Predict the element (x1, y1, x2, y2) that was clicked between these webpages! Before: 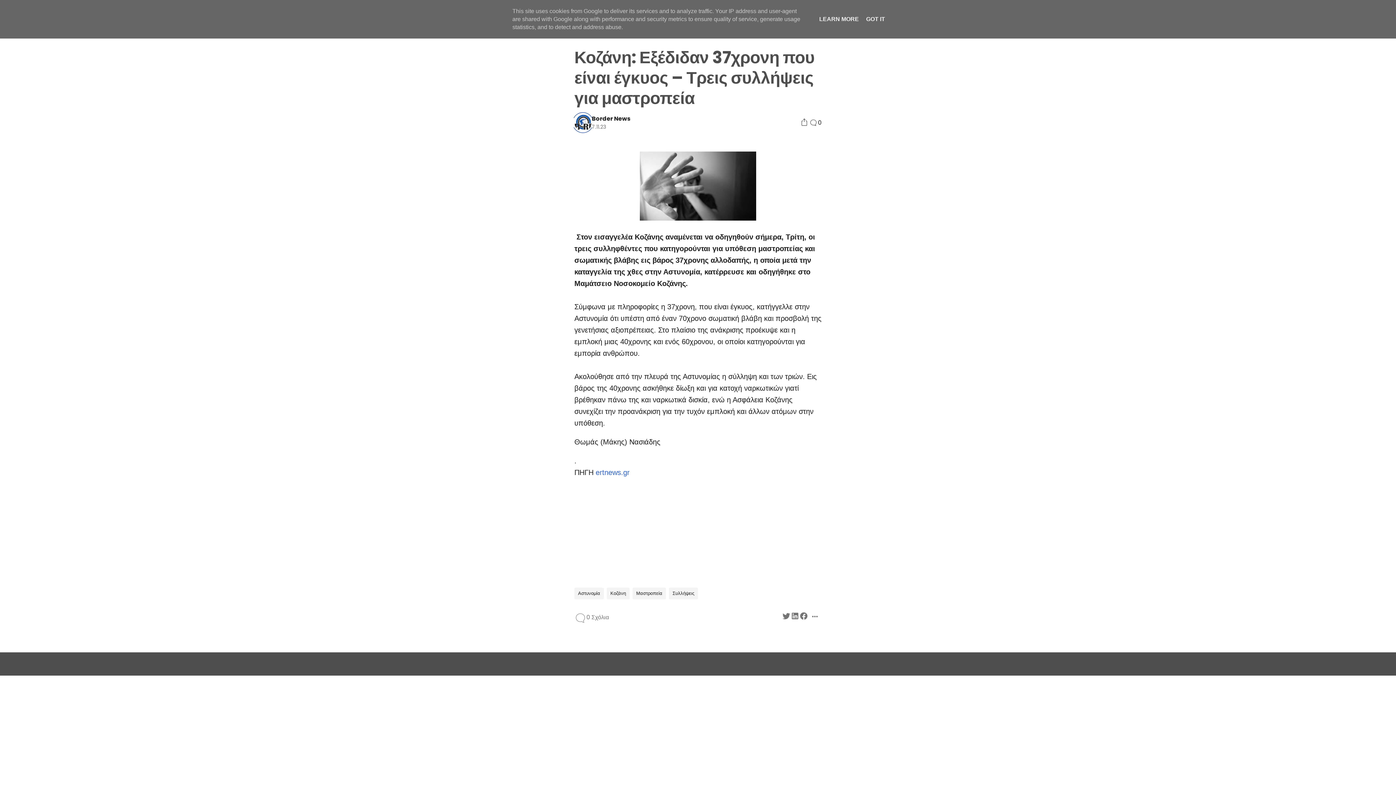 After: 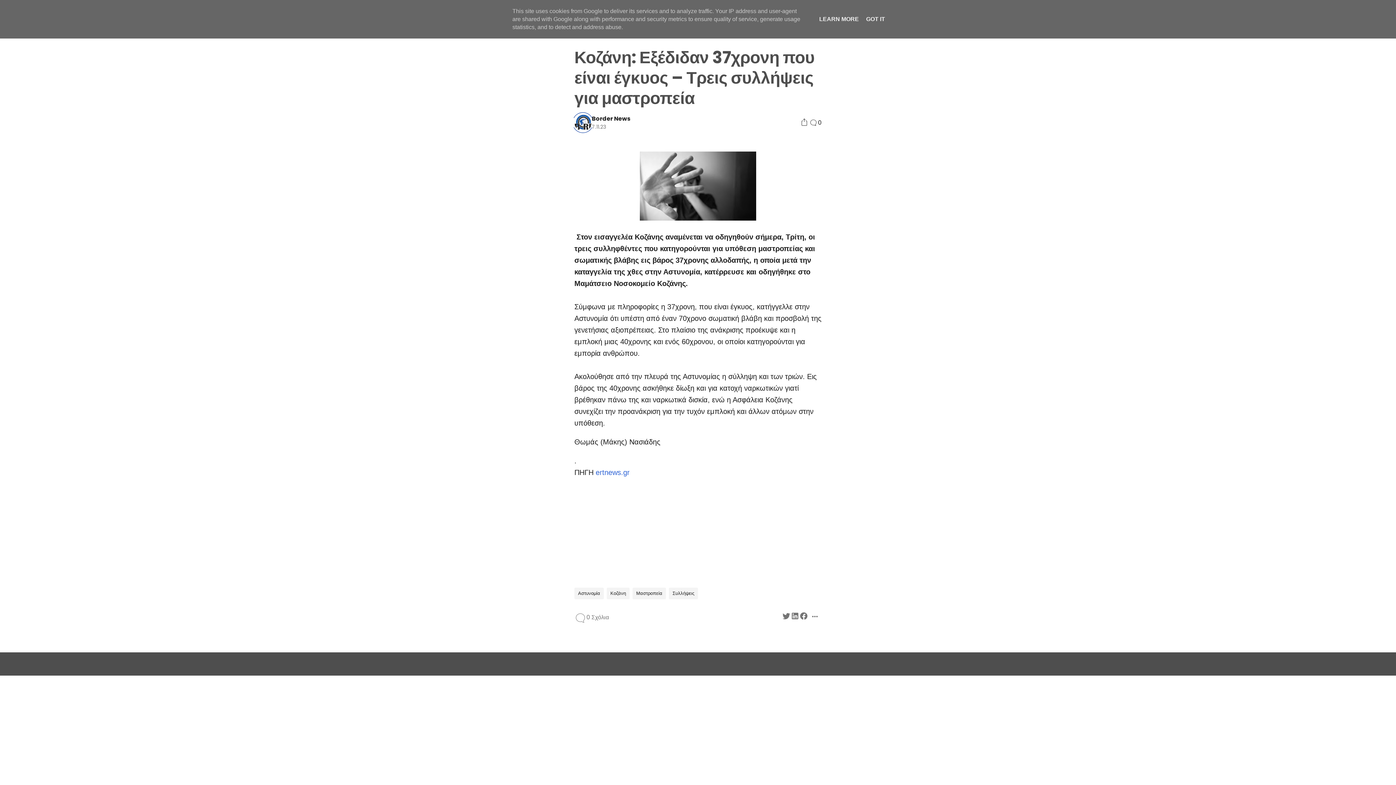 Action: bbox: (790, 612, 799, 623)